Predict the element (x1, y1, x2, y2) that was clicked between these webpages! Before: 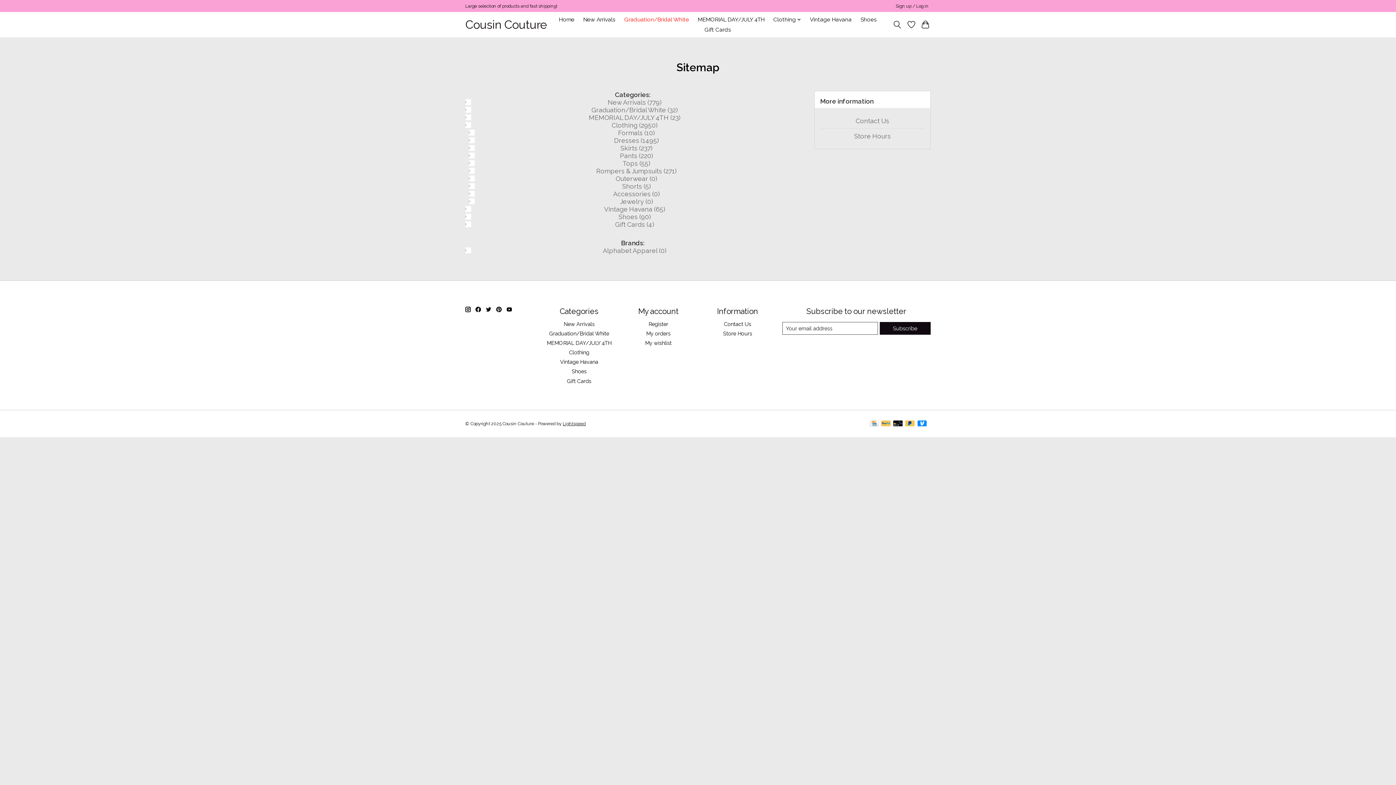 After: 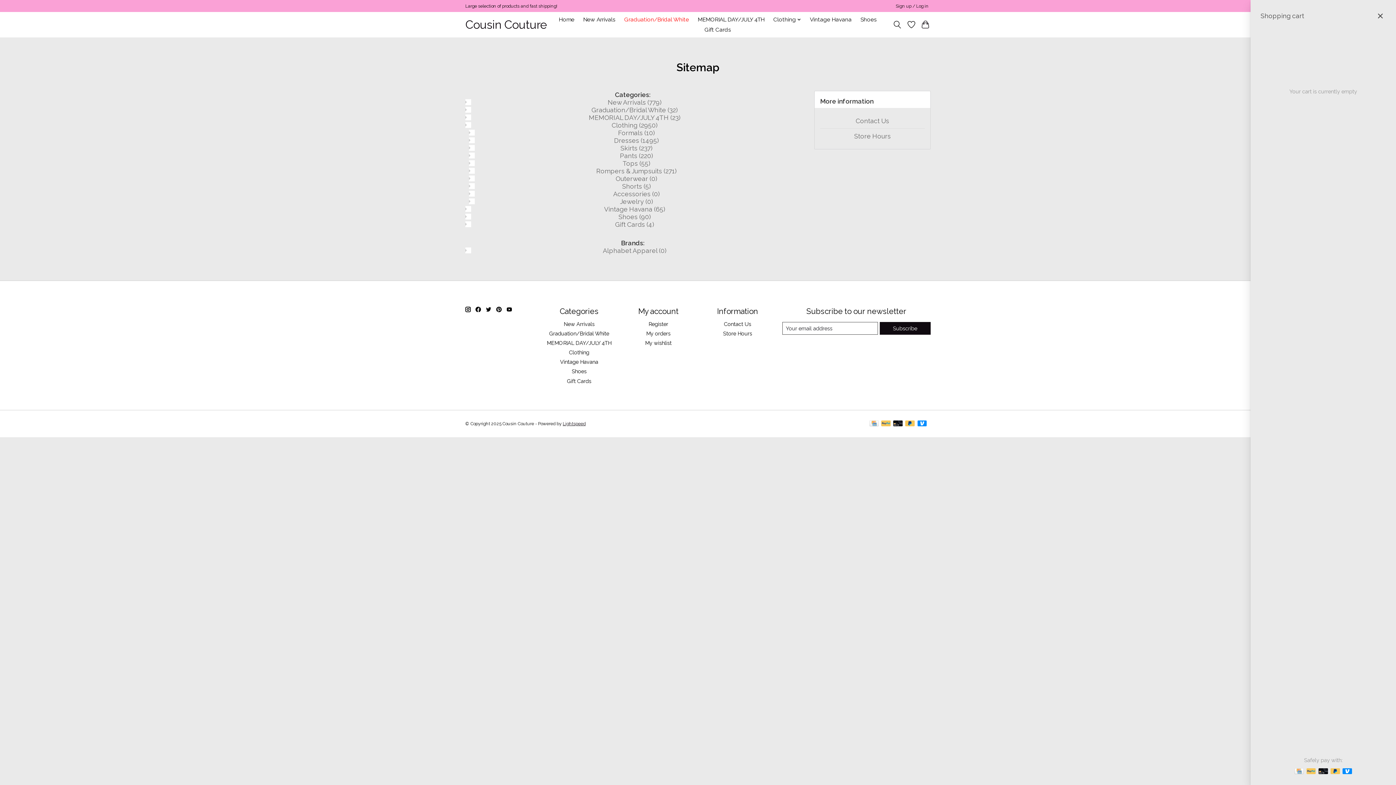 Action: bbox: (920, 18, 930, 31)